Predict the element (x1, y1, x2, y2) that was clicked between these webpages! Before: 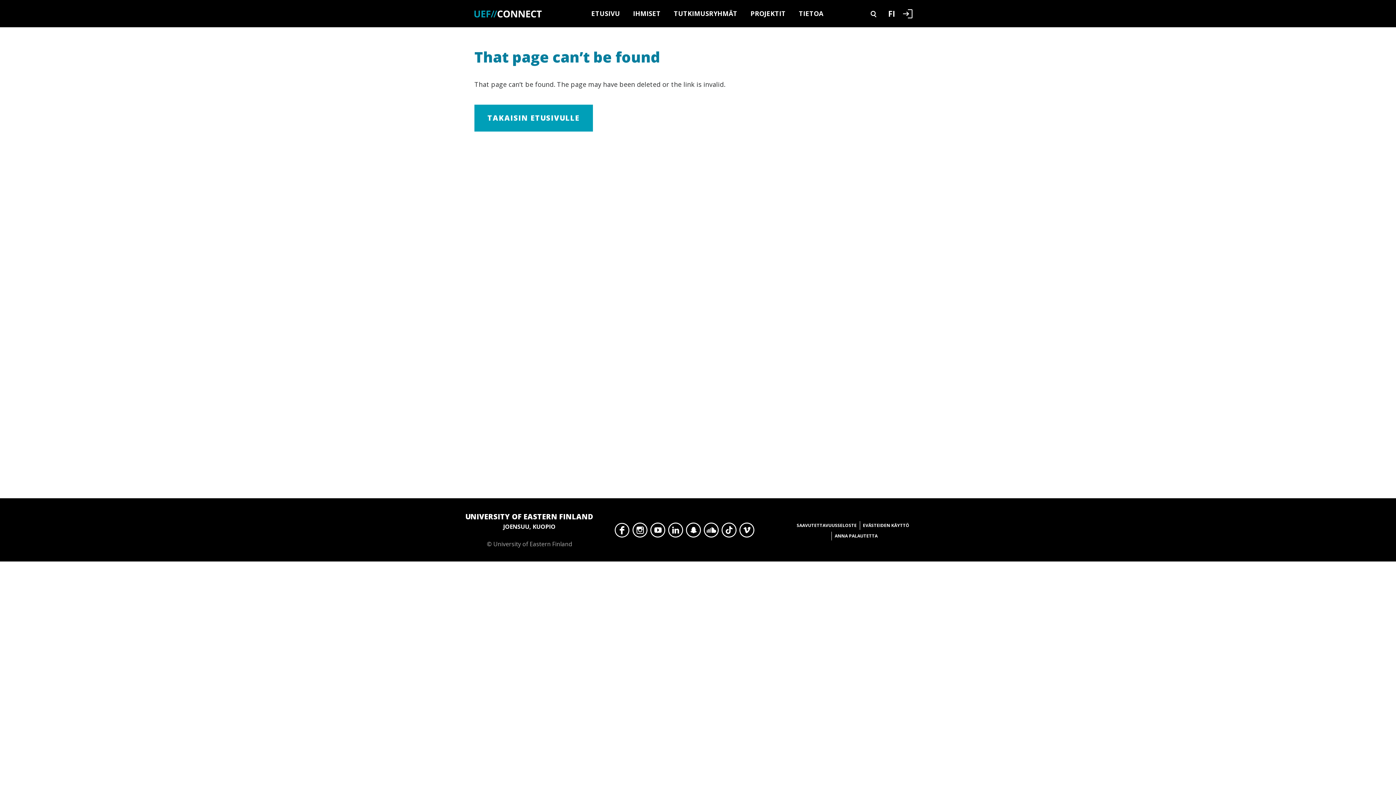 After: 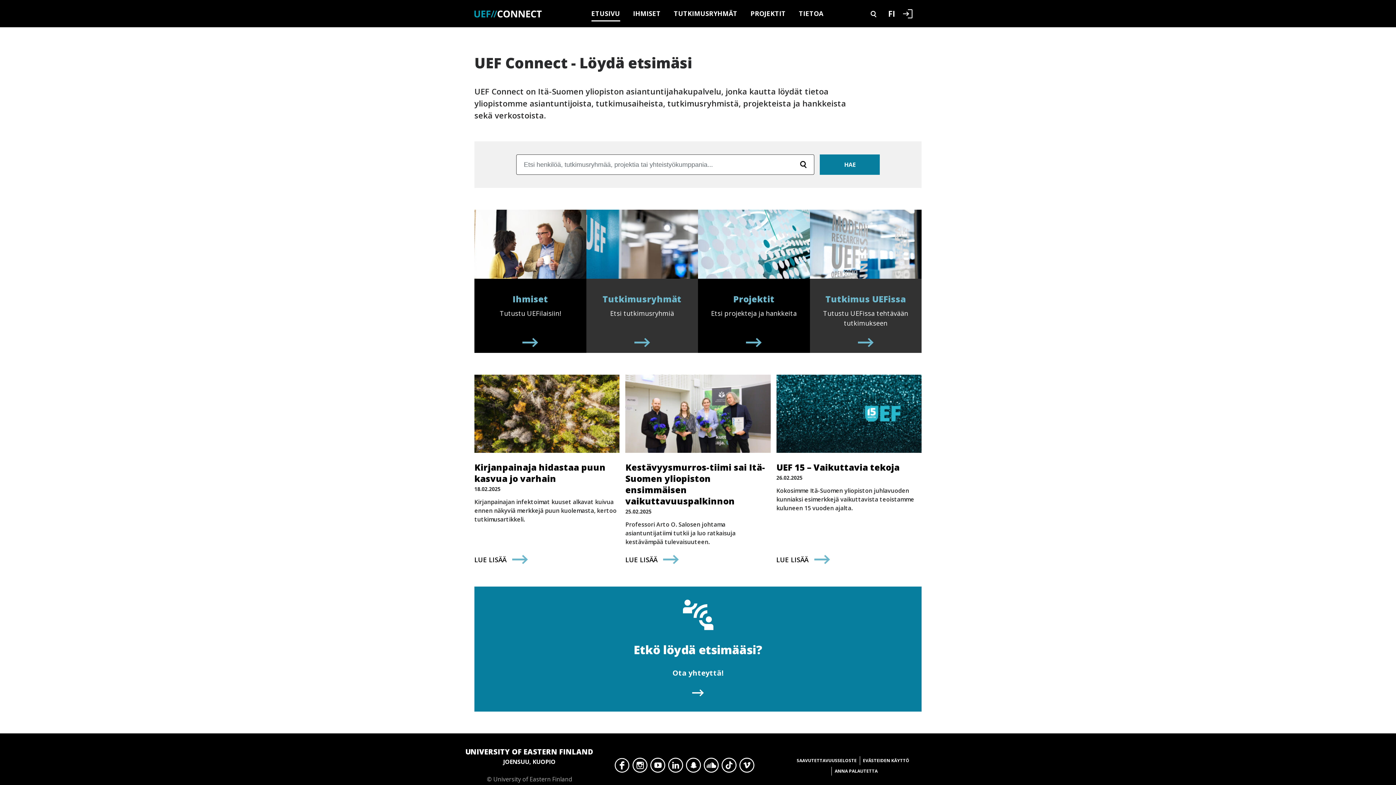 Action: bbox: (474, 8, 541, 19)